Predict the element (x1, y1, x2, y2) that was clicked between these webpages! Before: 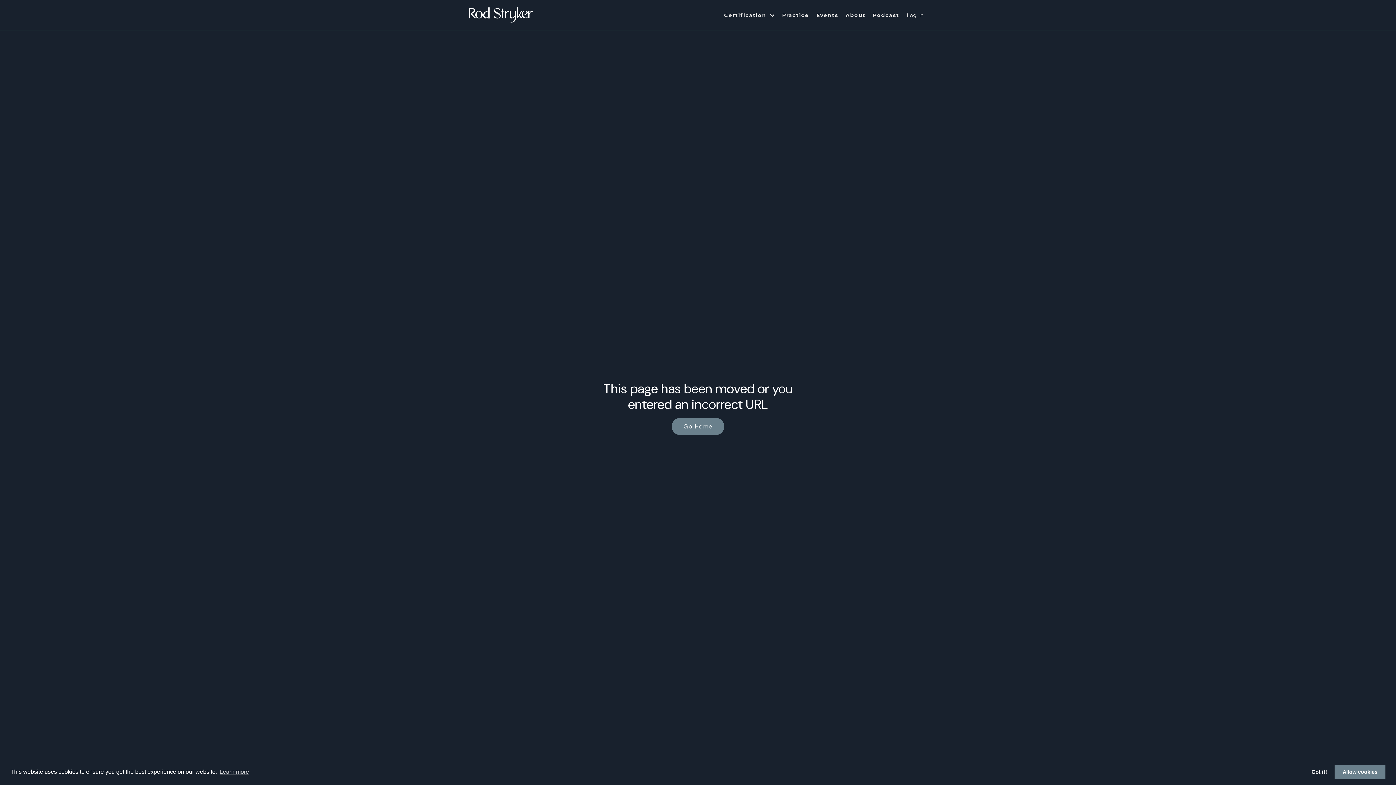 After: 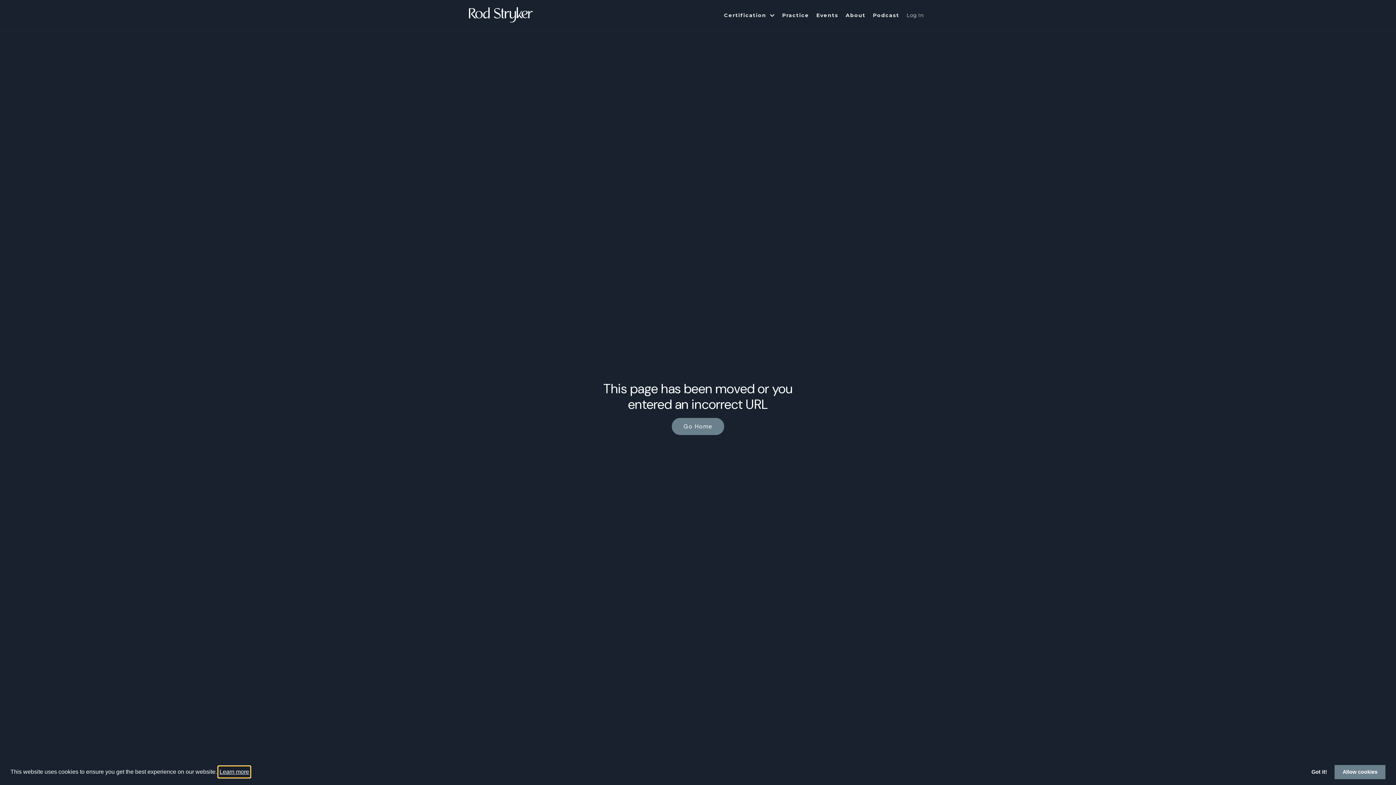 Action: label: learn more about cookies bbox: (218, 766, 250, 777)